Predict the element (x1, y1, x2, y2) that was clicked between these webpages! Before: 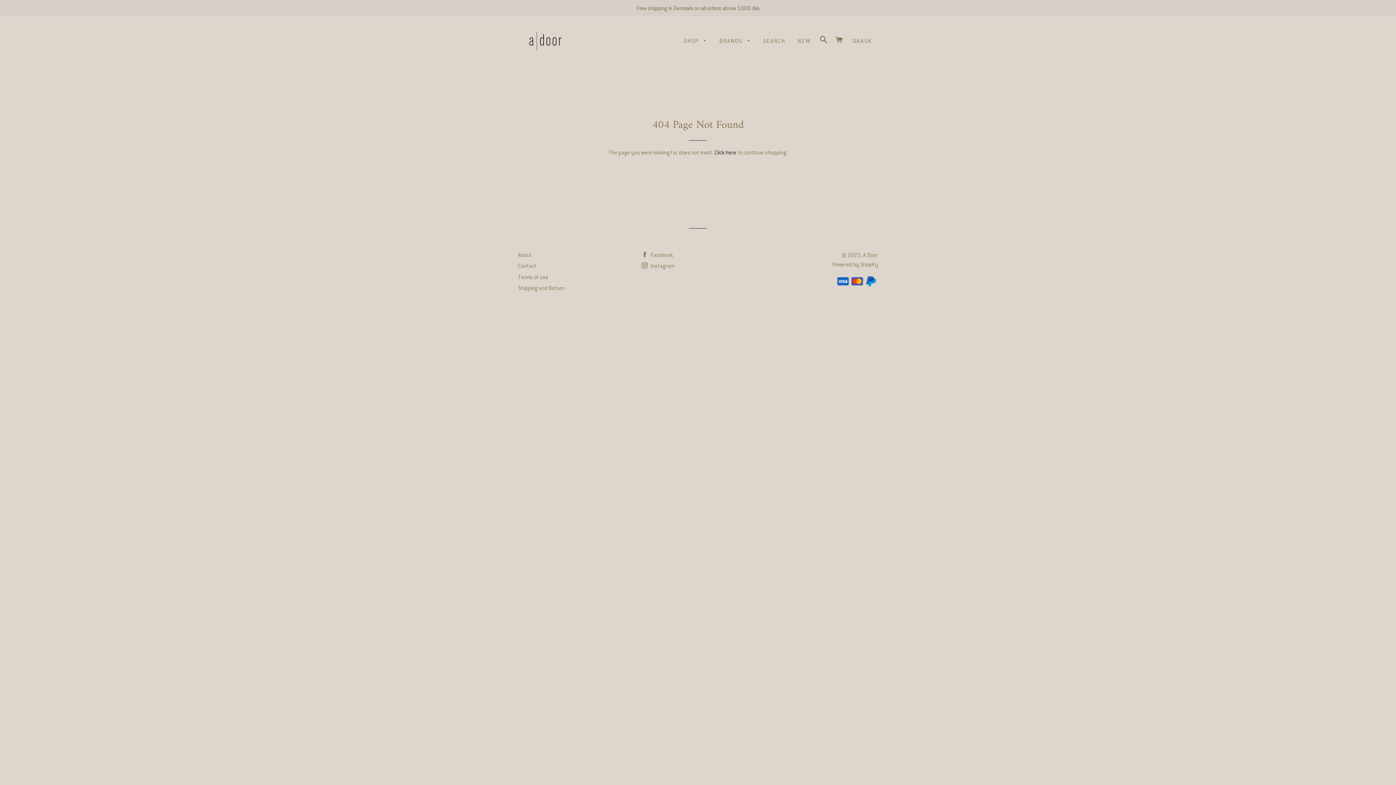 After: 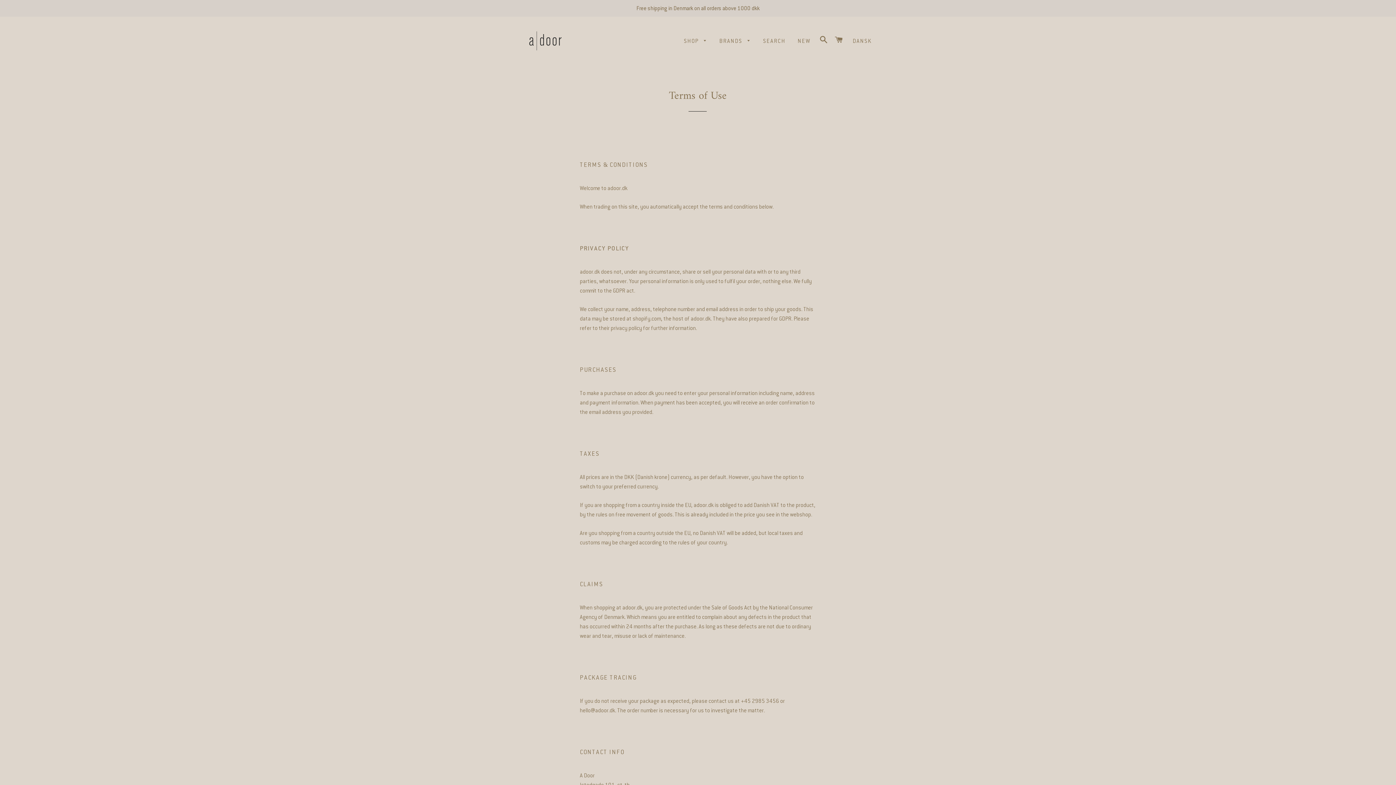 Action: label: Terms of use bbox: (518, 273, 548, 280)